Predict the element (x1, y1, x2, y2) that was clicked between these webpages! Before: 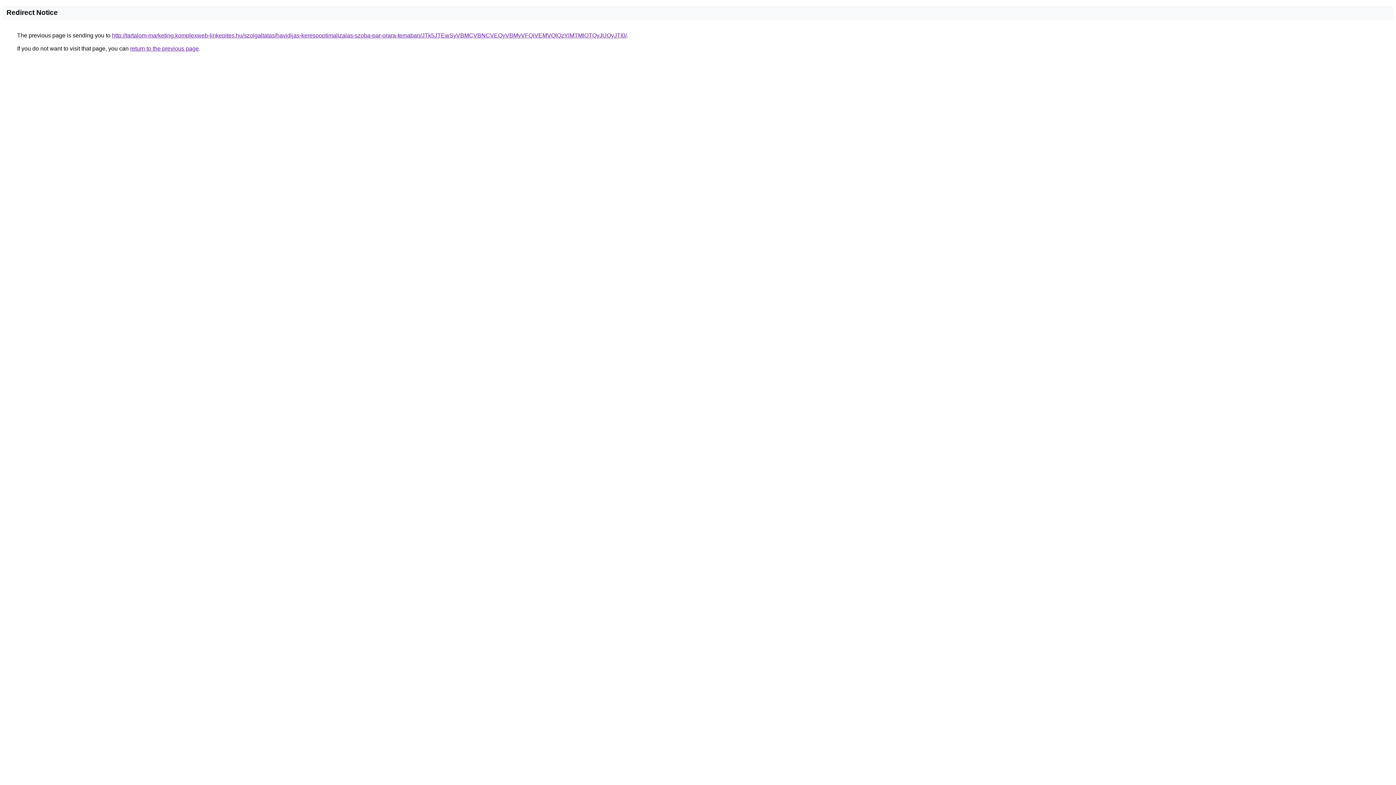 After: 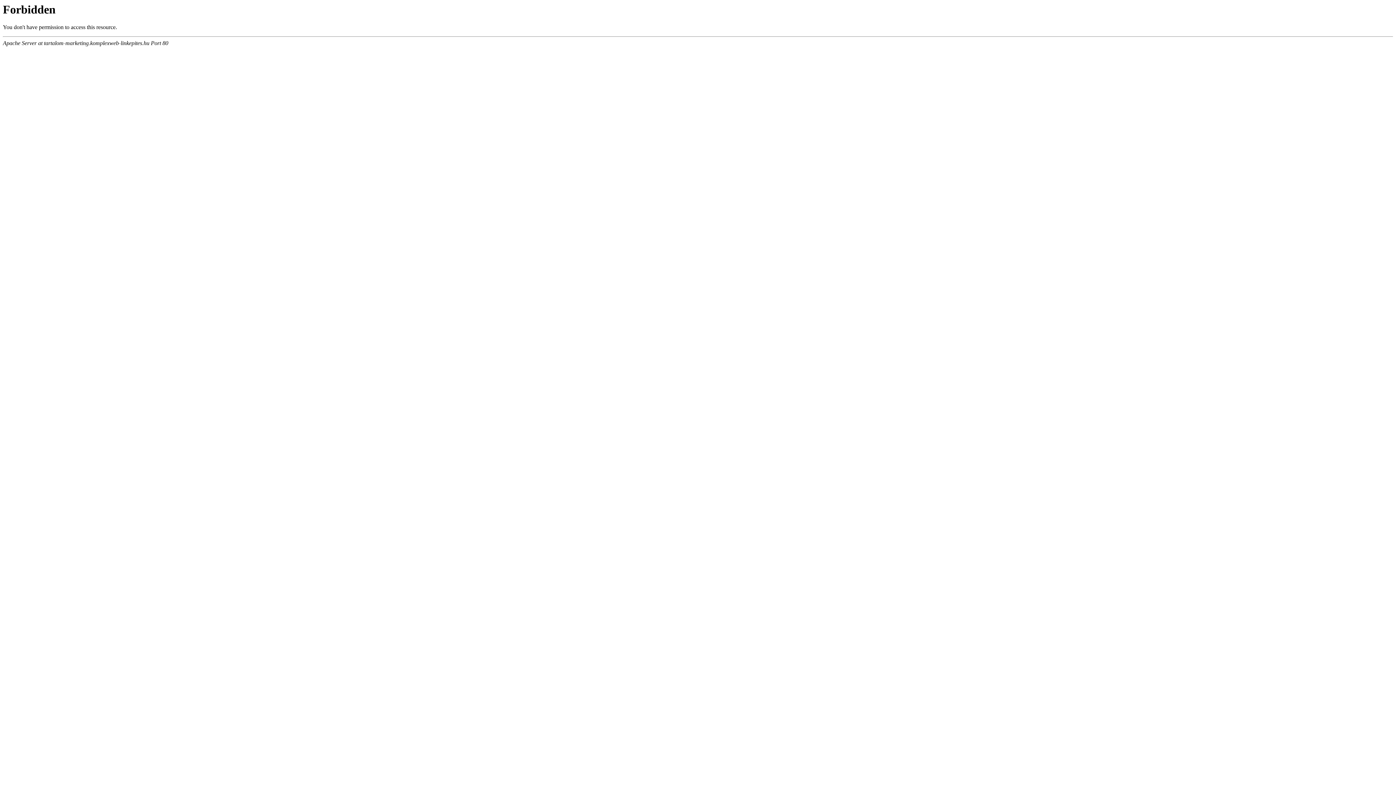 Action: label: http://tartalom-marketing.komplexweb-linkepites.hu/szolgaltatas/havidijas-keresooptimalizalas-szoba-par-orara-temaban/JTk5JTEwSyVBMCVBNCVEQyVBMyVFQiVEMVQlQzYlMTMlOTQyJUQyJTI0/ bbox: (112, 32, 626, 38)